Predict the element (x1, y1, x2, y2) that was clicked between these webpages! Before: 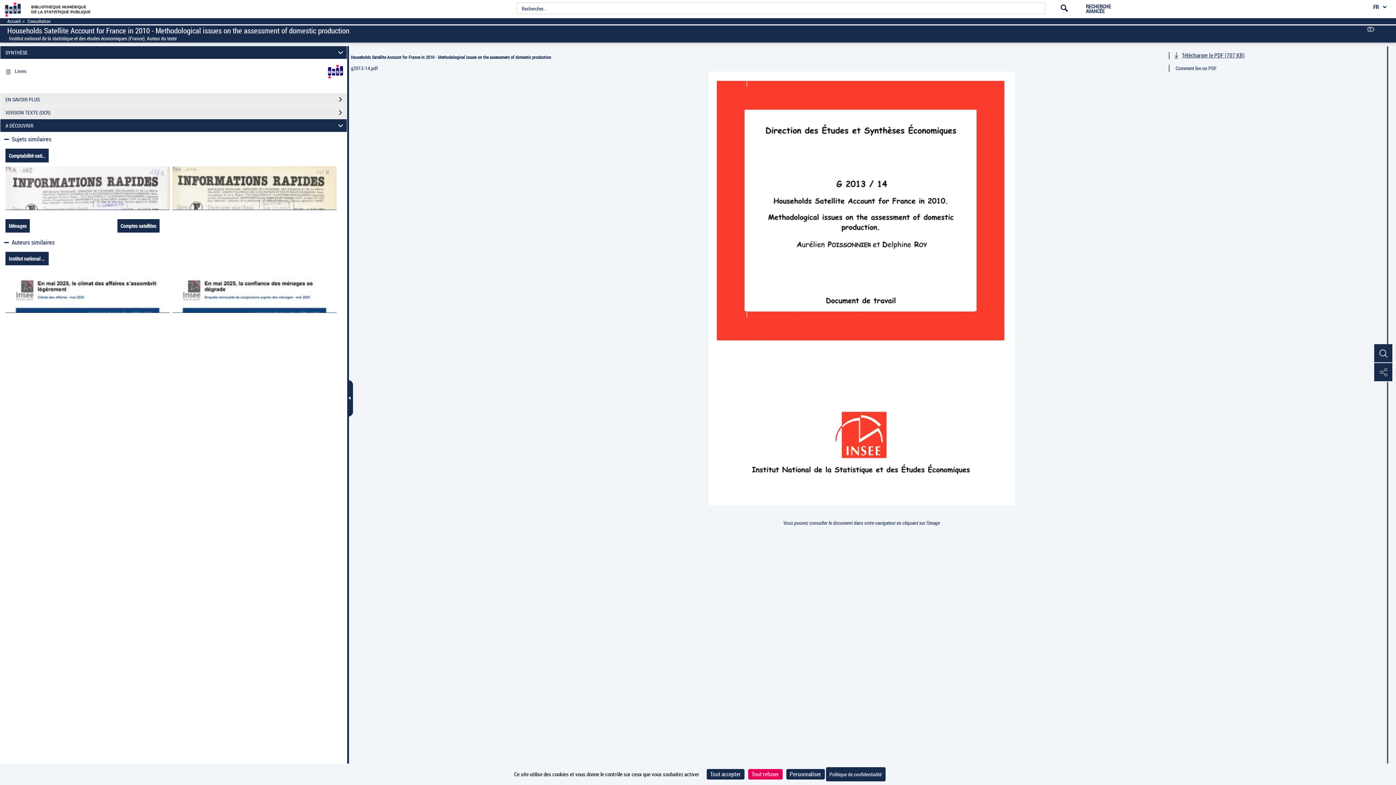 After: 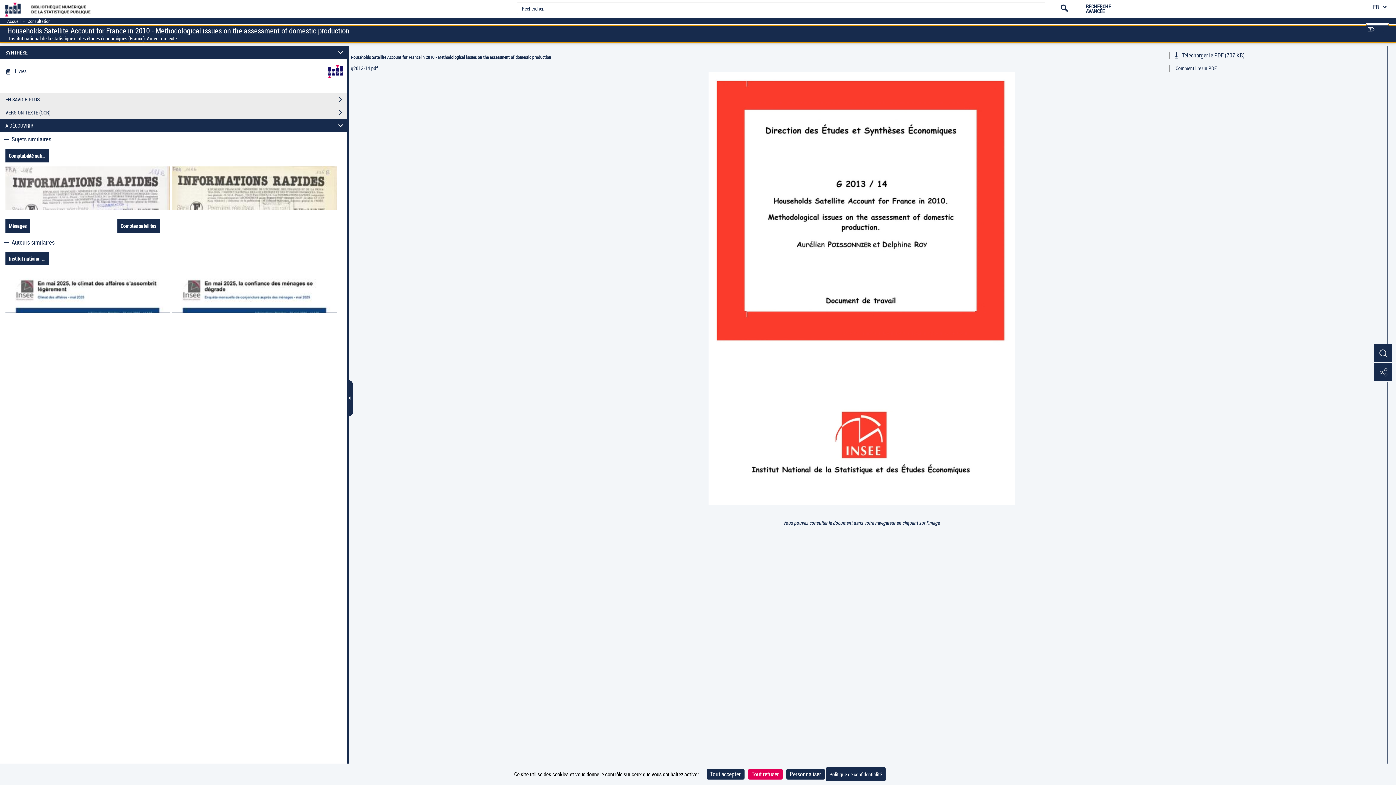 Action: label: Ce document est disponible en mode texte bbox: (1366, 22, 1377, 35)